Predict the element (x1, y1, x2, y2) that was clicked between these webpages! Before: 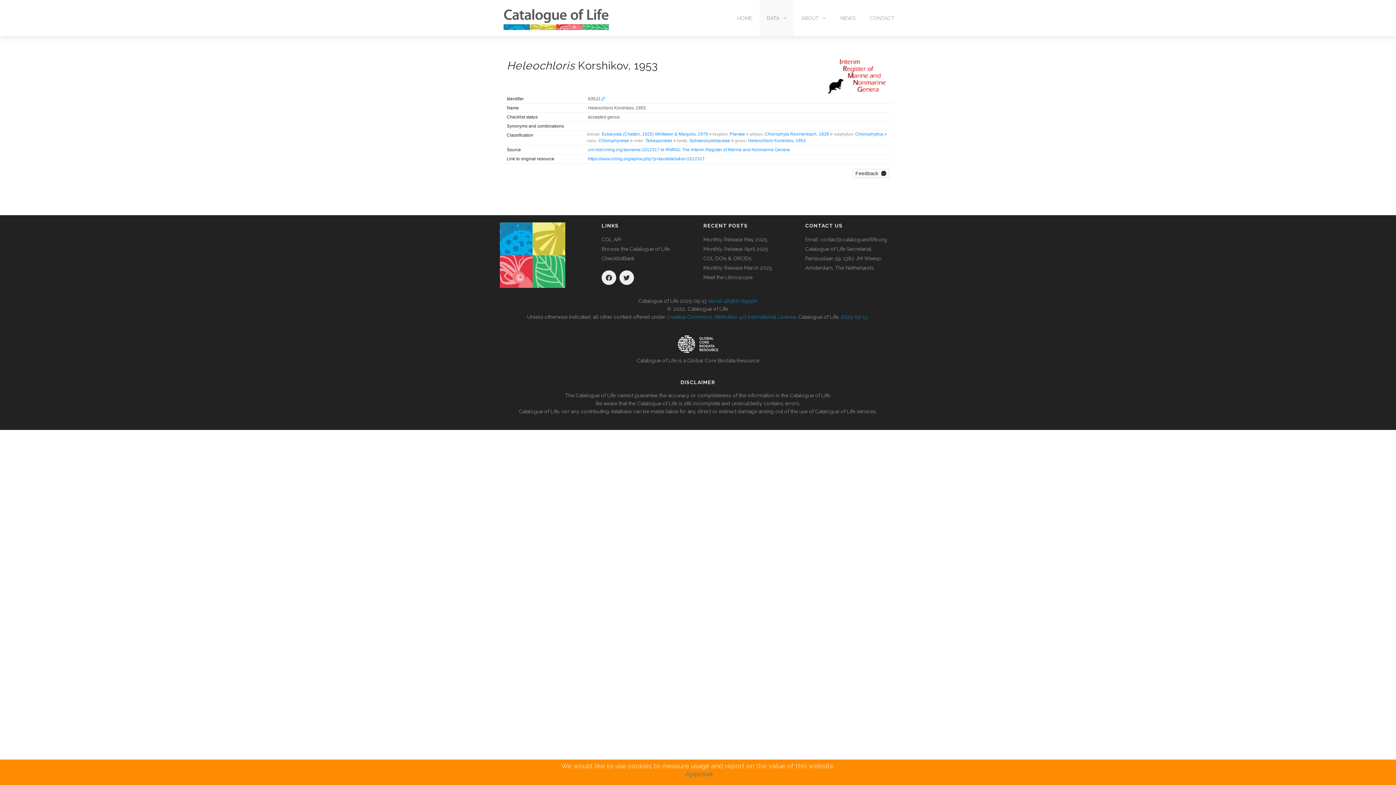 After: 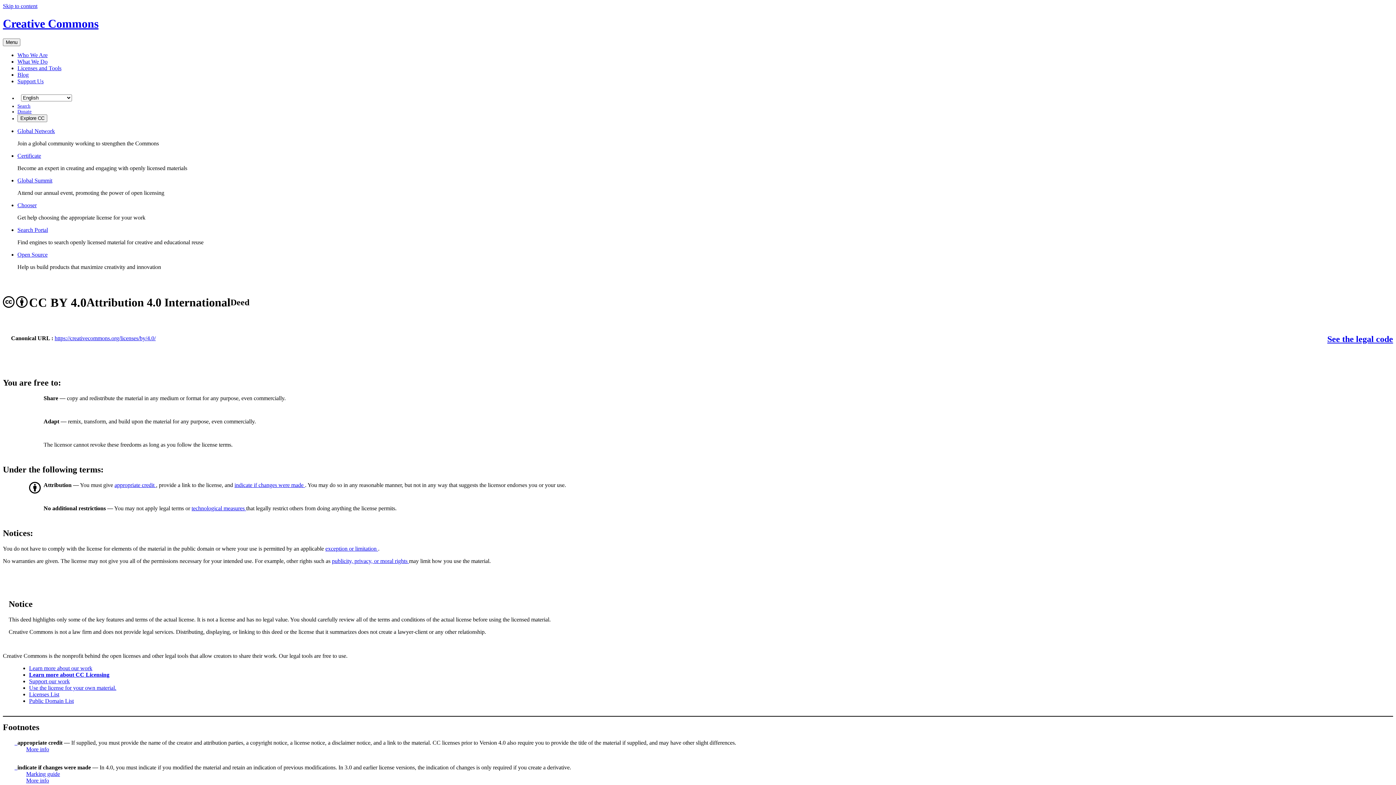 Action: bbox: (666, 314, 796, 320) label: Creative Commons Attribution 4.0 International License